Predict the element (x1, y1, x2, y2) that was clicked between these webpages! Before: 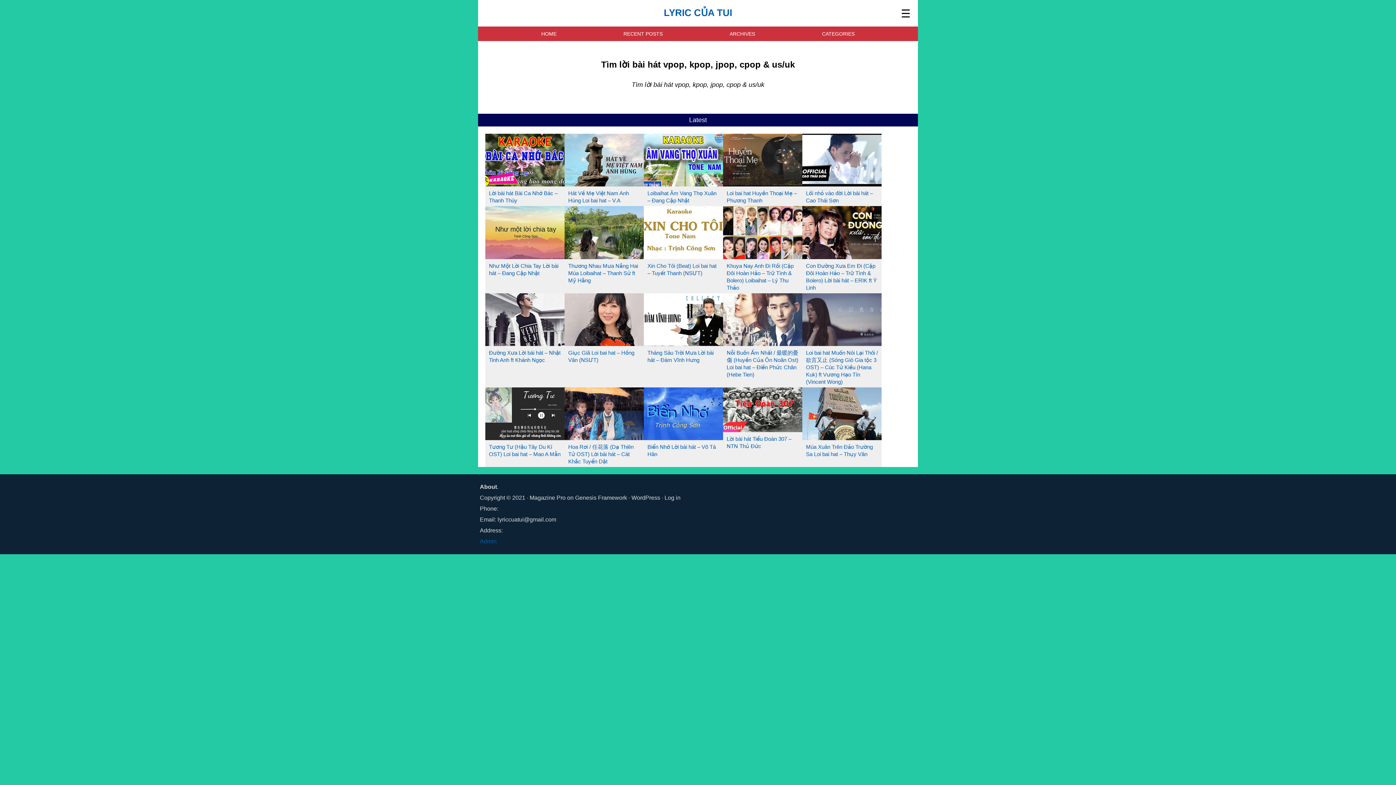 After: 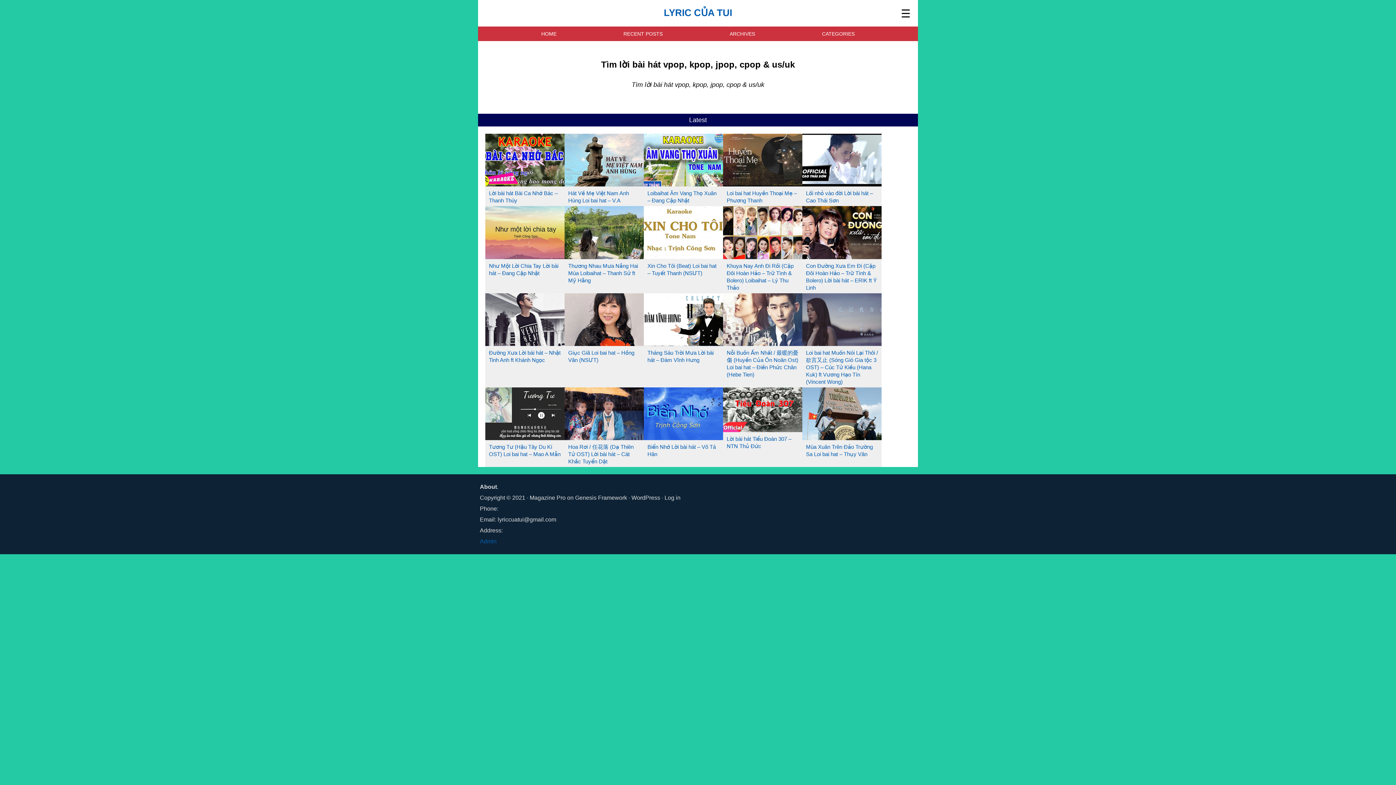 Action: bbox: (480, 538, 496, 544) label: Admin